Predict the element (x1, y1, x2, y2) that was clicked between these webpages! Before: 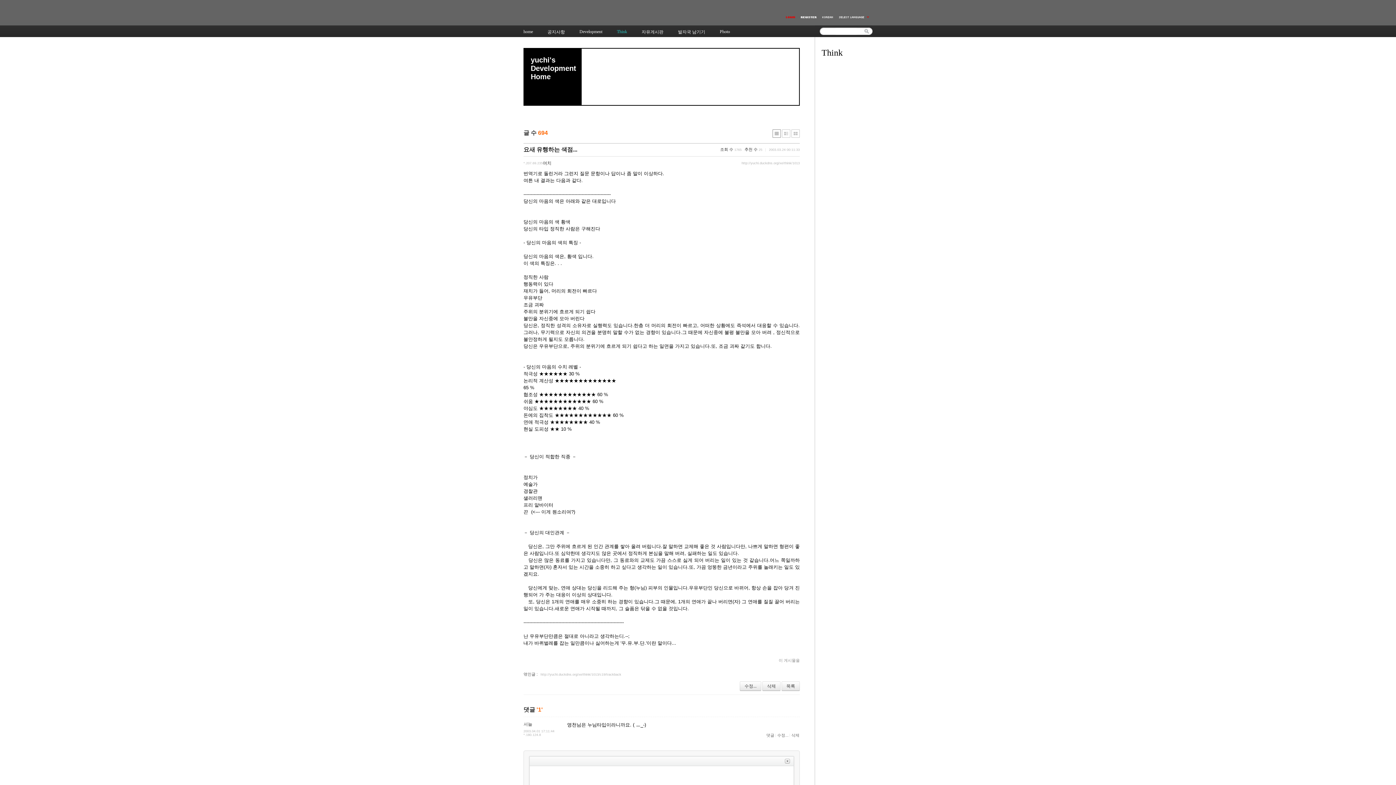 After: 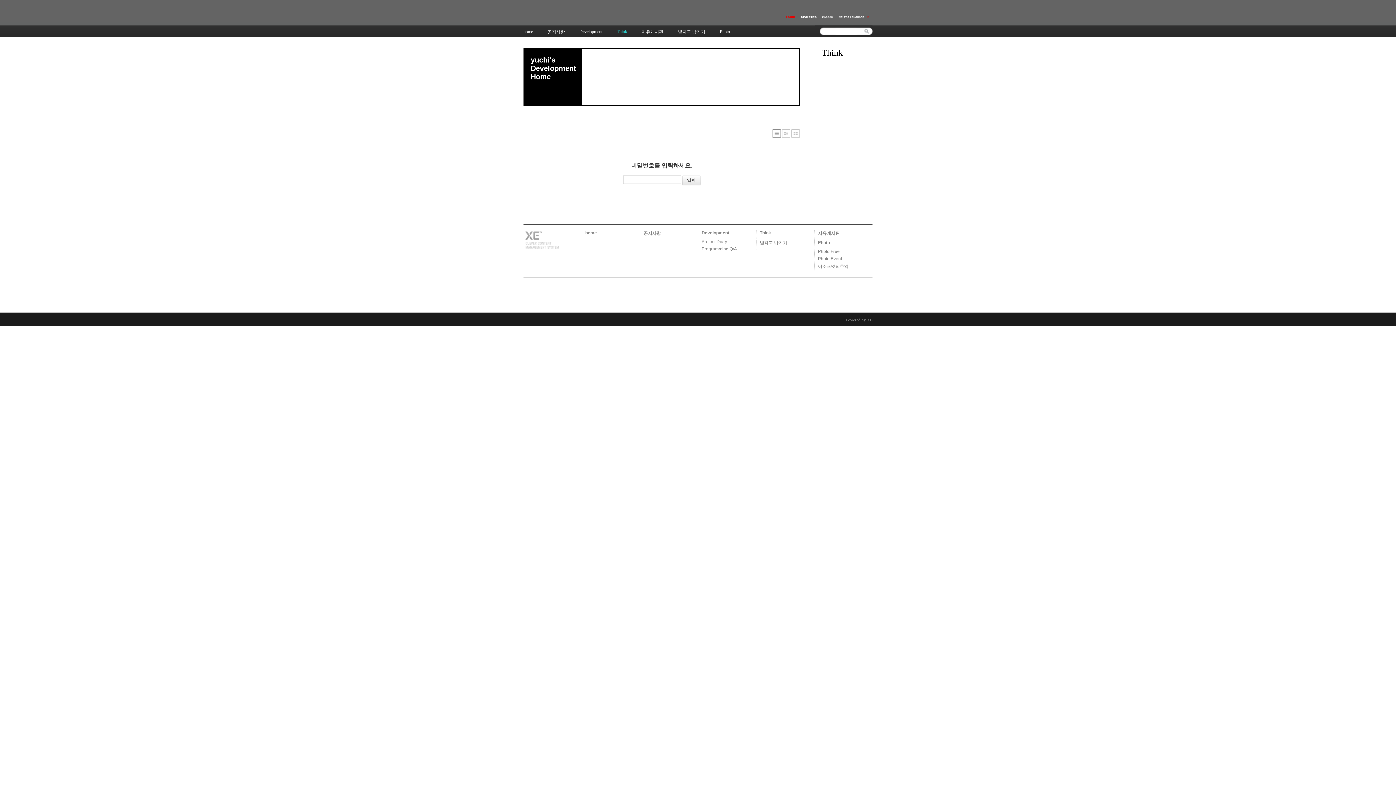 Action: bbox: (777, 733, 788, 737) label: 수정...